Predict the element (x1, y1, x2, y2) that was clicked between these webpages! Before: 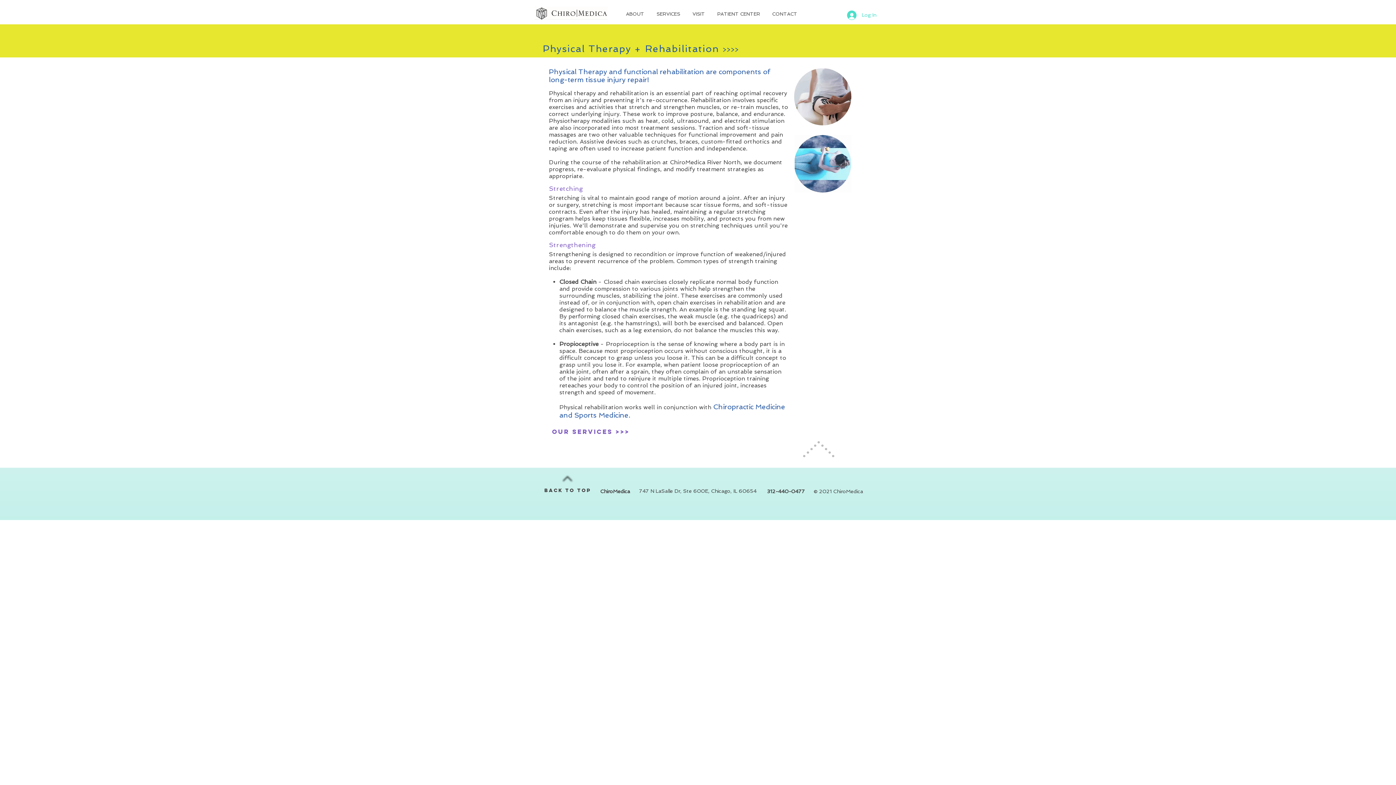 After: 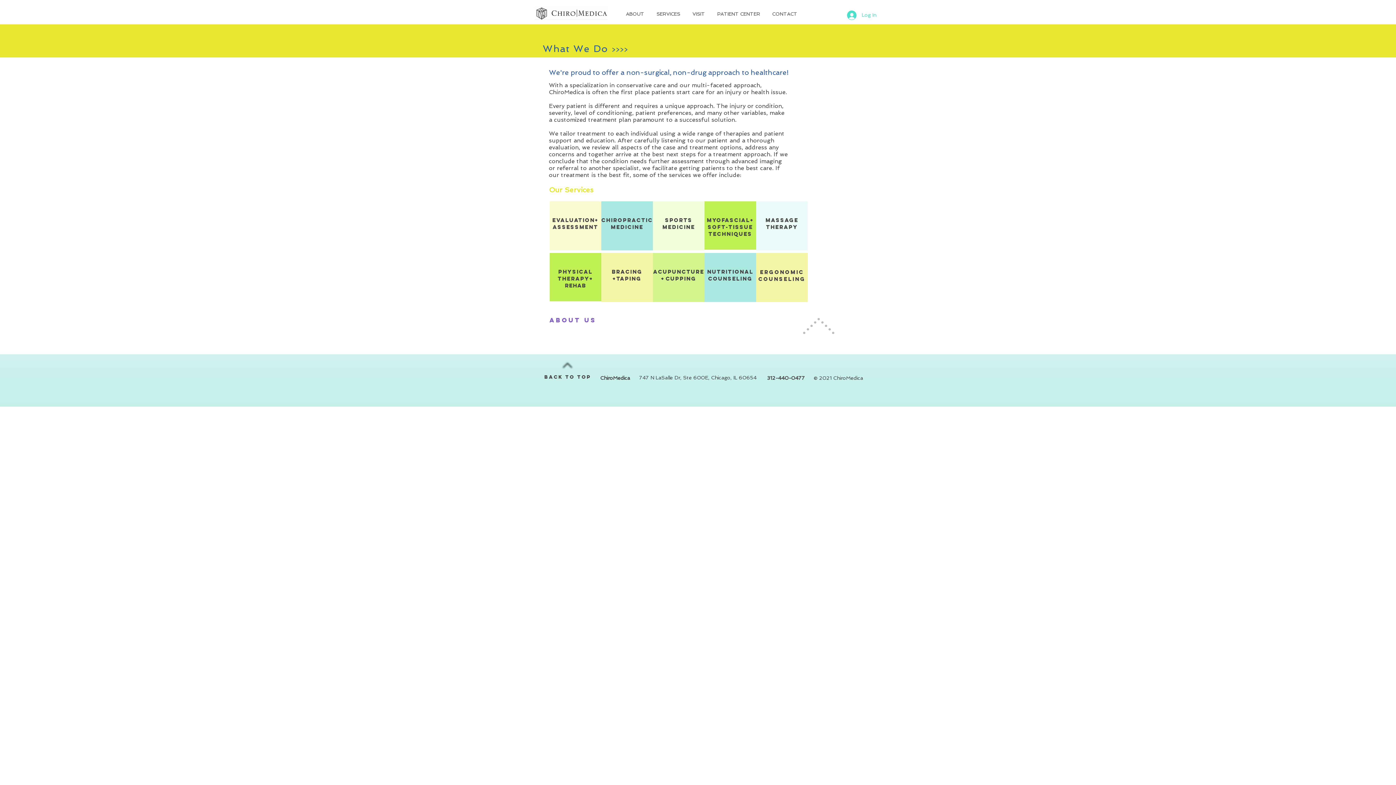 Action: label: our services >>> bbox: (546, 424, 635, 440)